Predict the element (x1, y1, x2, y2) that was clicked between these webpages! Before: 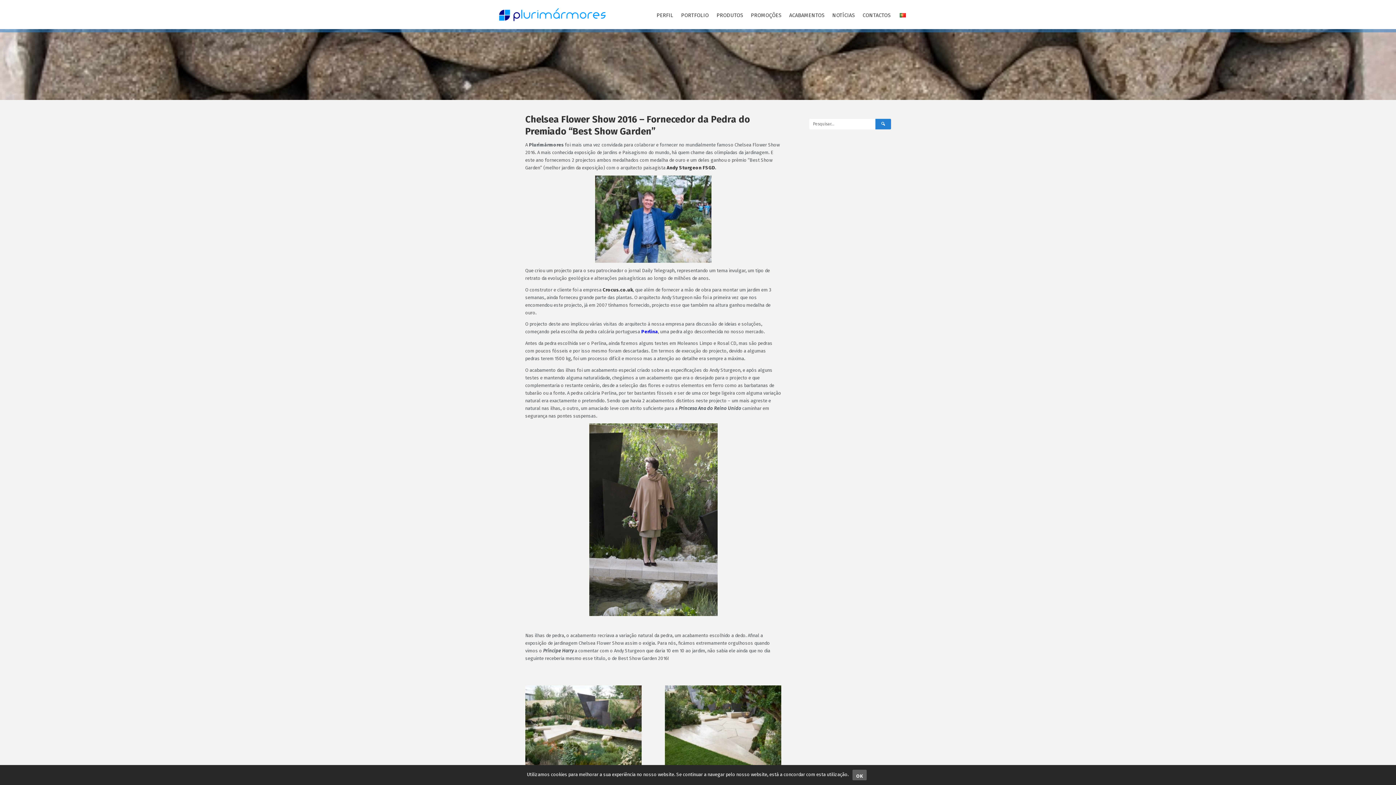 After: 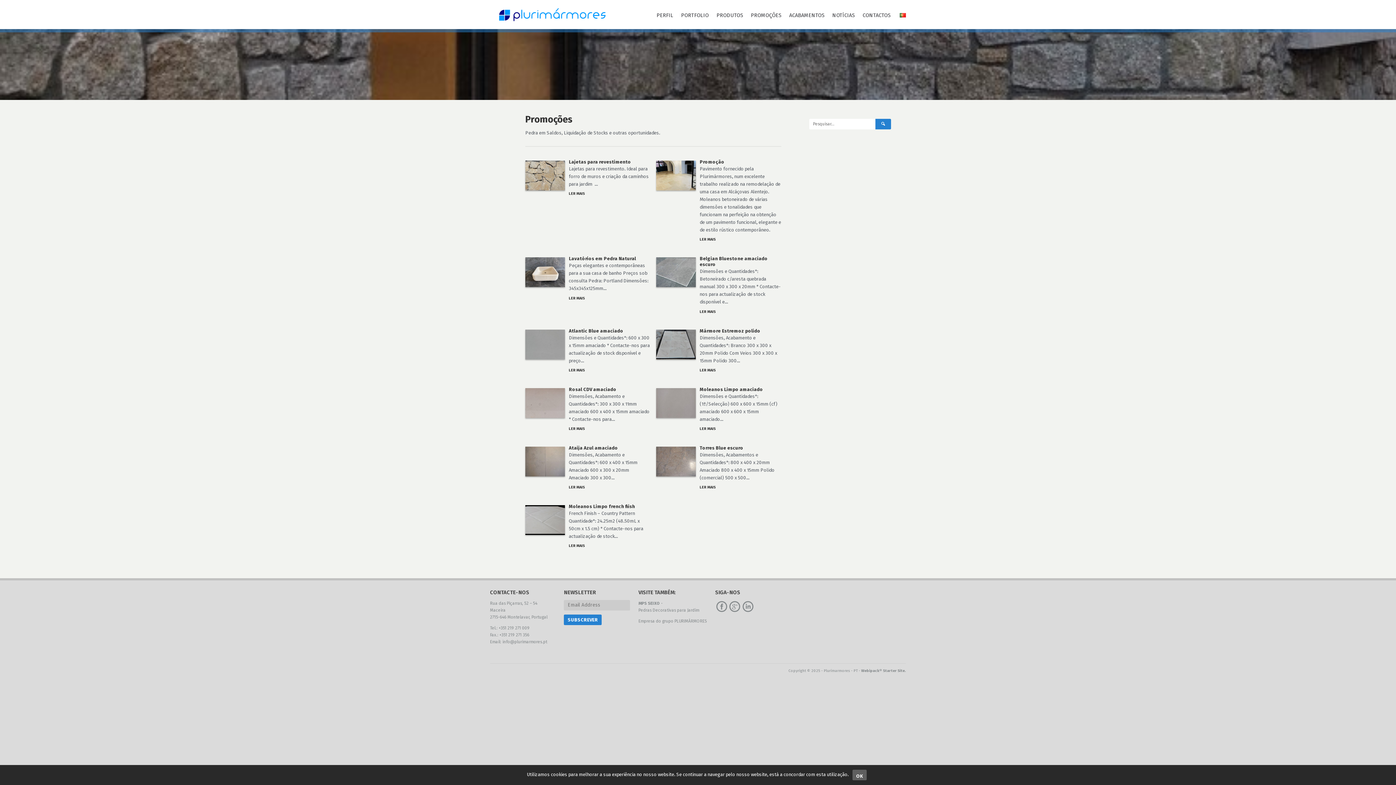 Action: bbox: (747, 1, 785, 29) label: PROMOÇÕES